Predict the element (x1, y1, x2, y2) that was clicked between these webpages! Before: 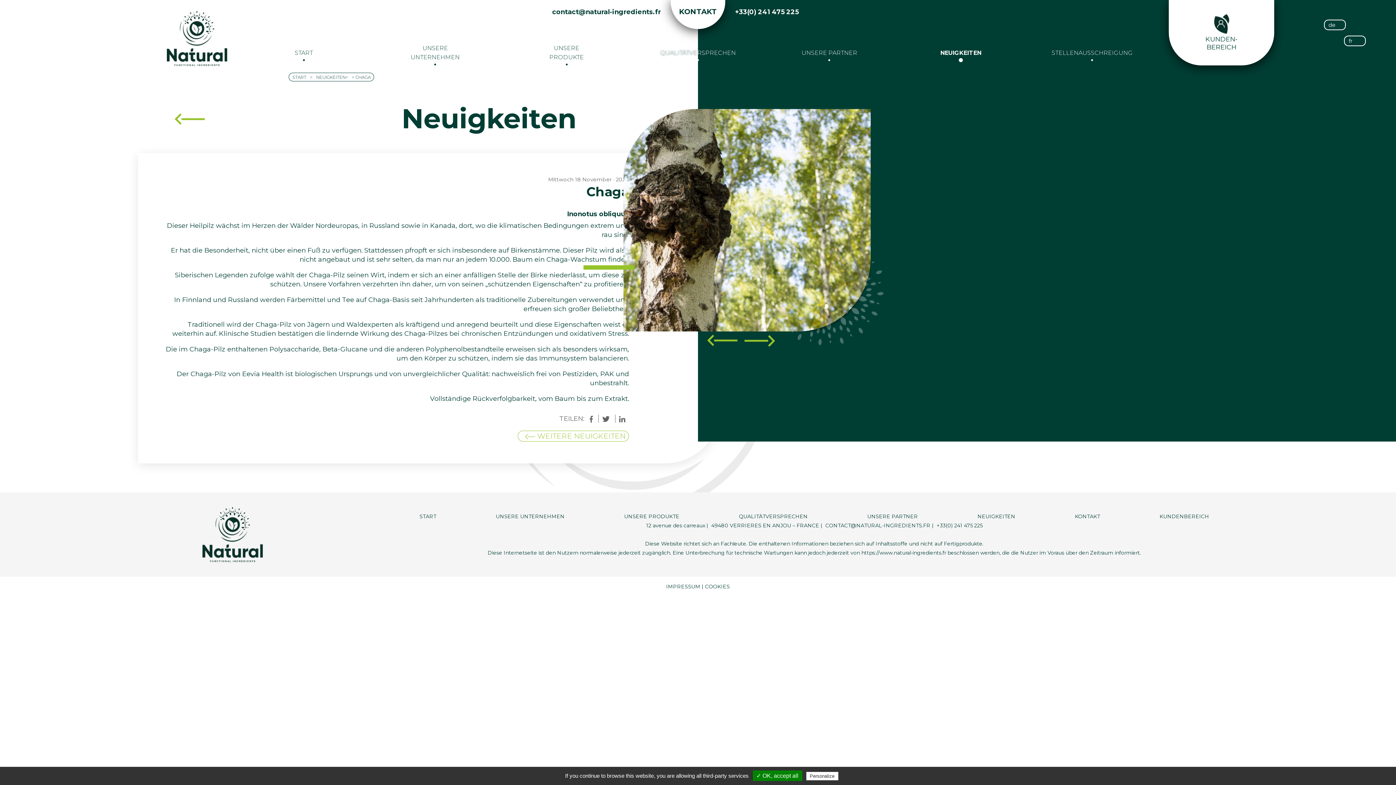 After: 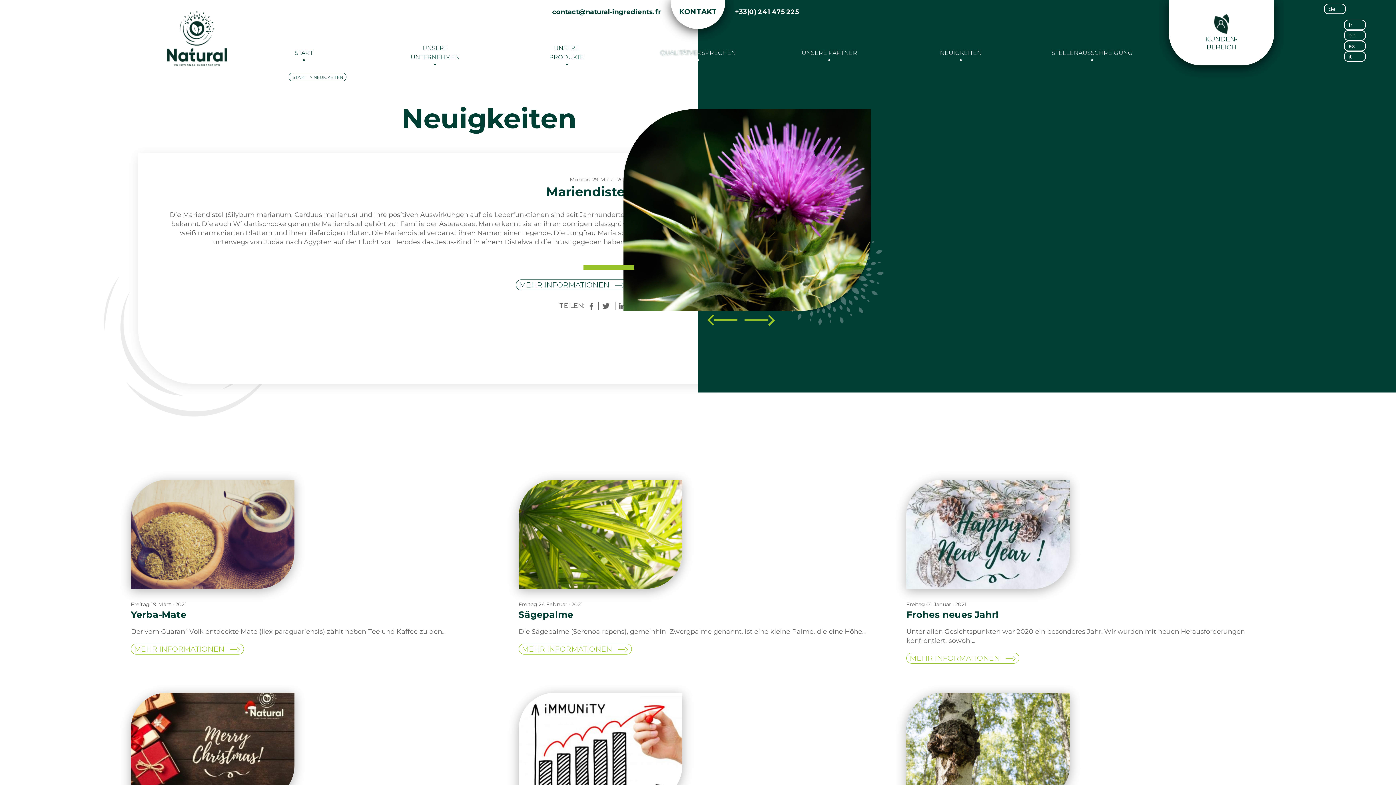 Action: bbox: (977, 512, 1015, 521) label: NEUIGKEITEN